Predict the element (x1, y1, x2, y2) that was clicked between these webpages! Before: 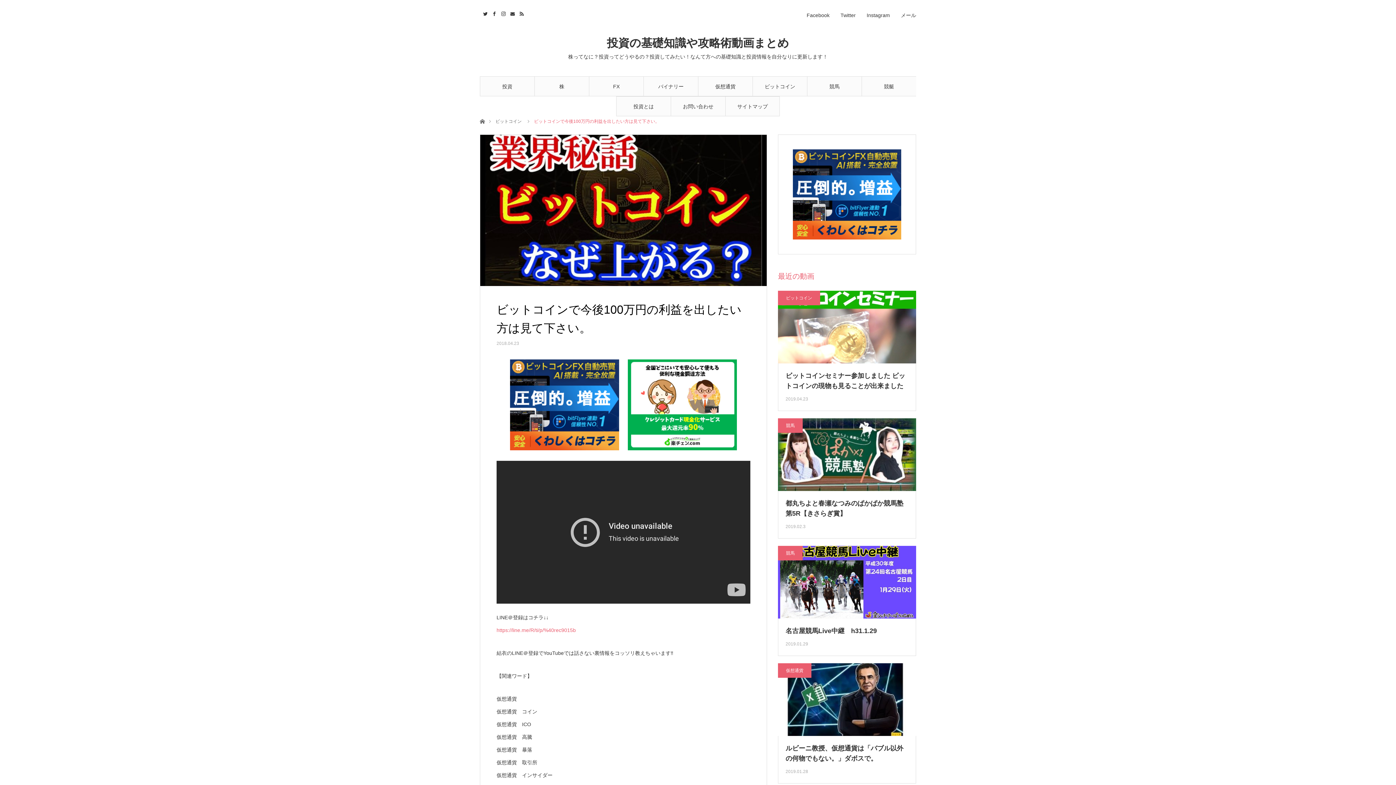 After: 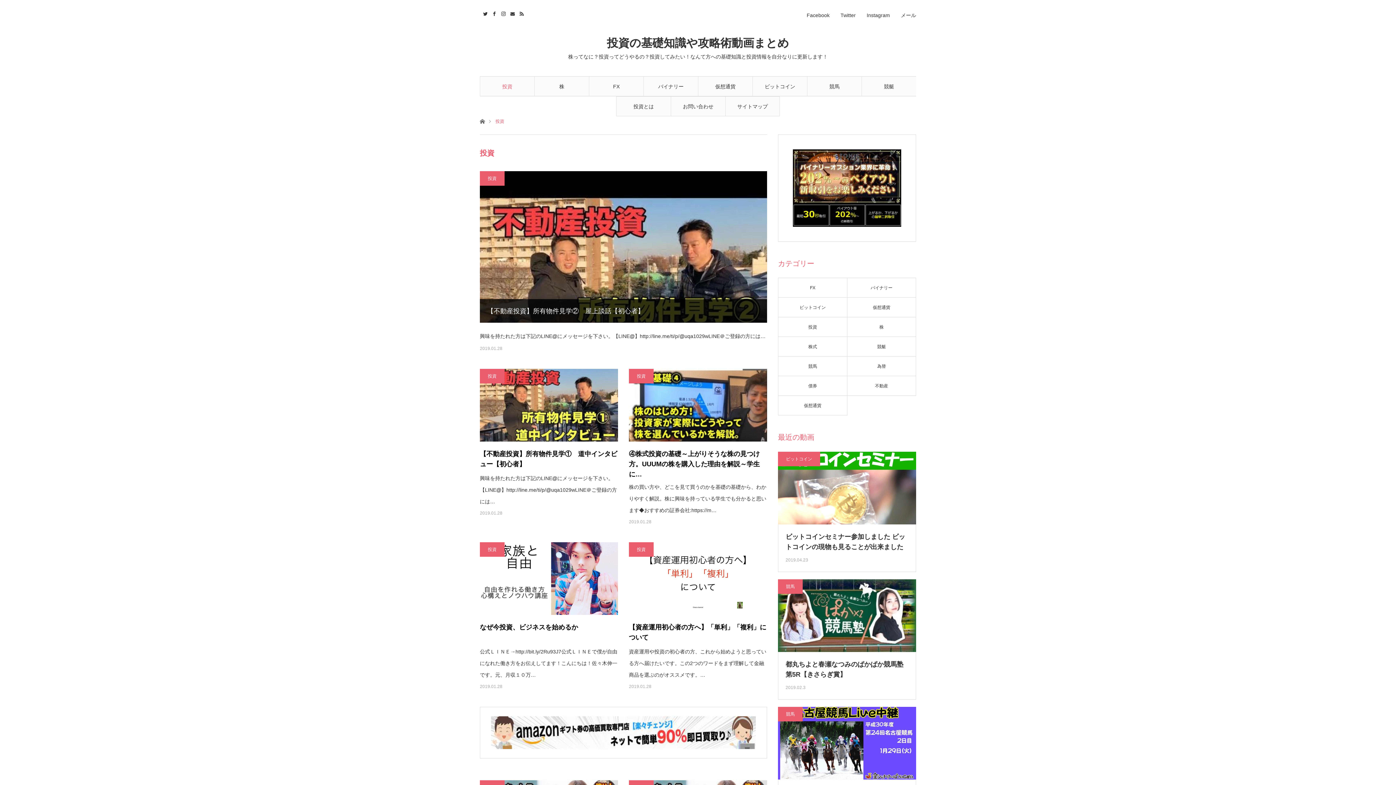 Action: label: 投資 bbox: (480, 76, 534, 96)